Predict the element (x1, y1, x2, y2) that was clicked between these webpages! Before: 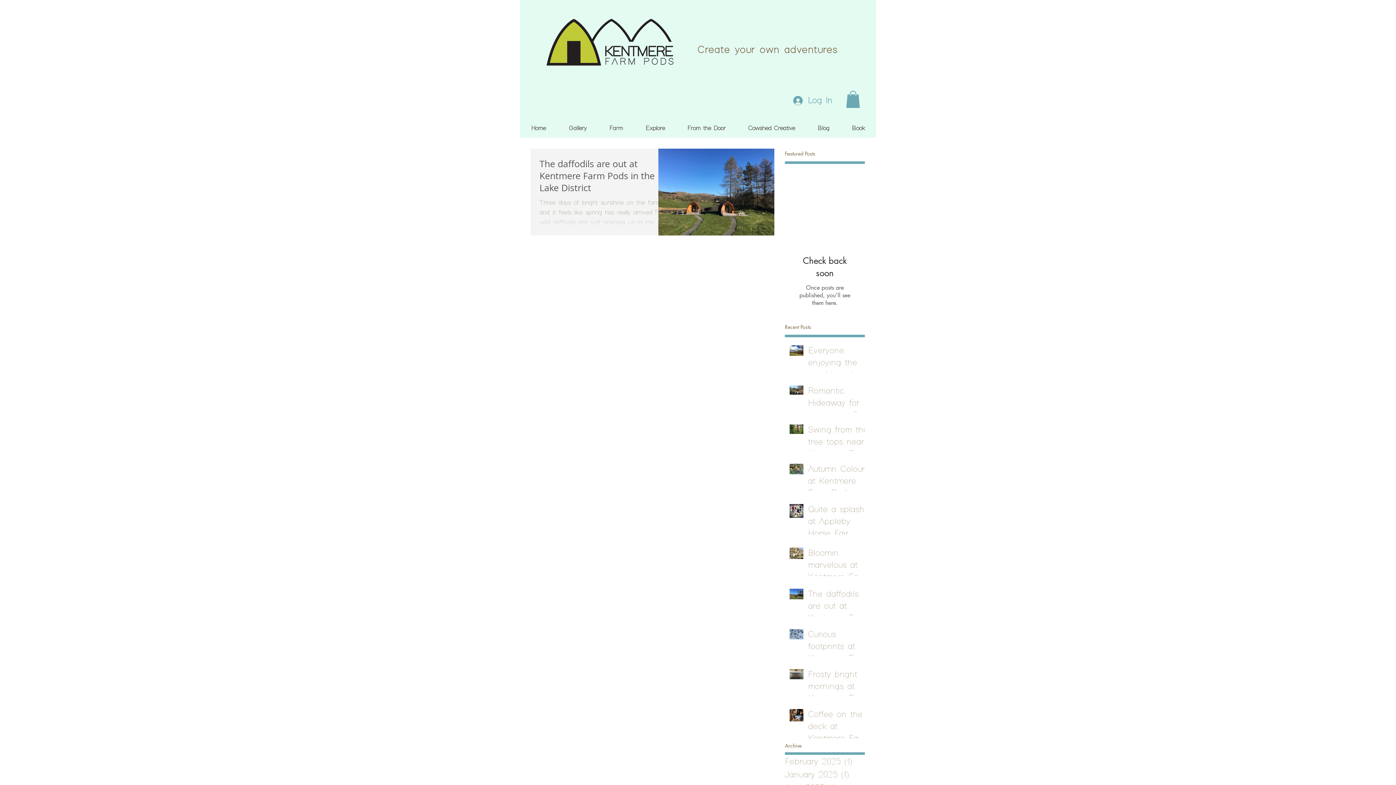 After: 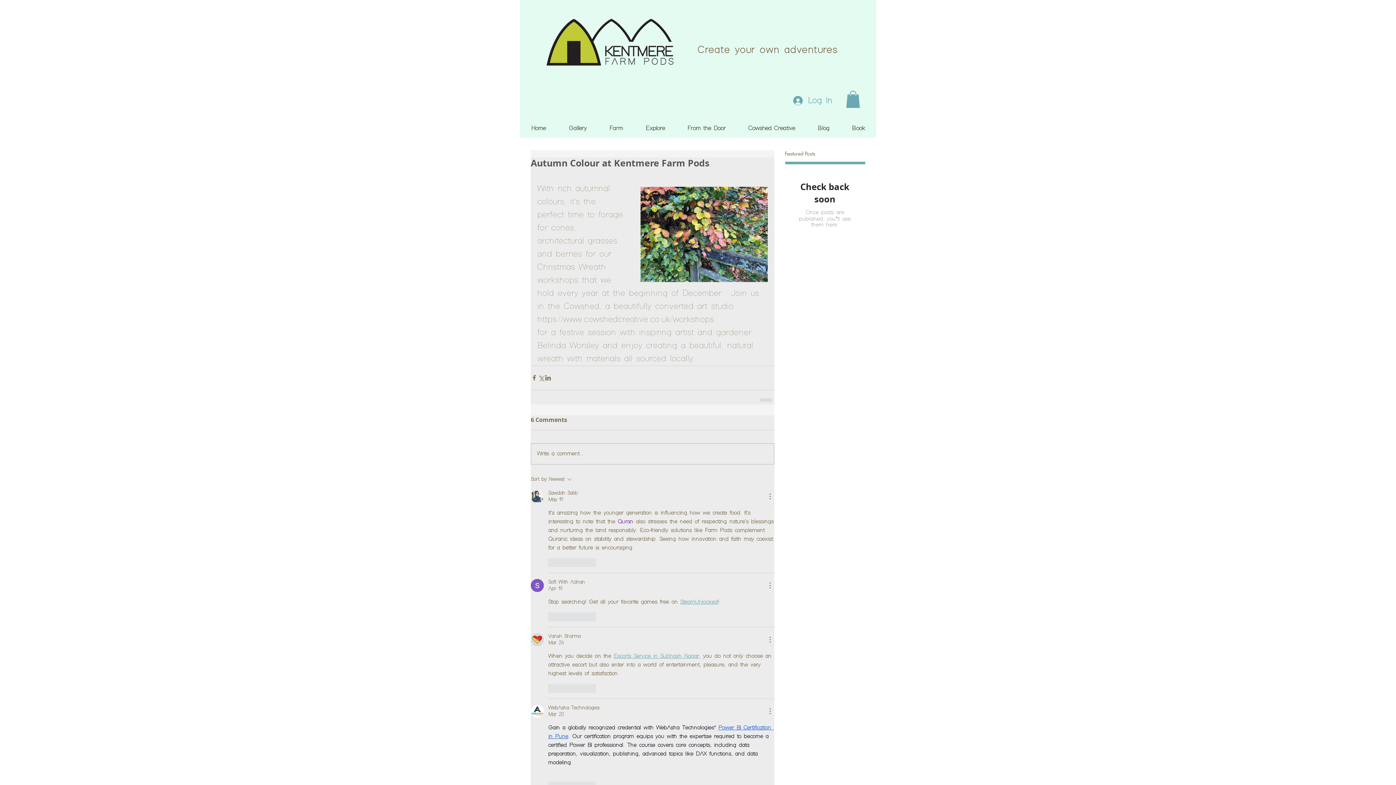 Action: bbox: (808, 463, 869, 502) label: Autumn Colour at Kentmere Farm Pods